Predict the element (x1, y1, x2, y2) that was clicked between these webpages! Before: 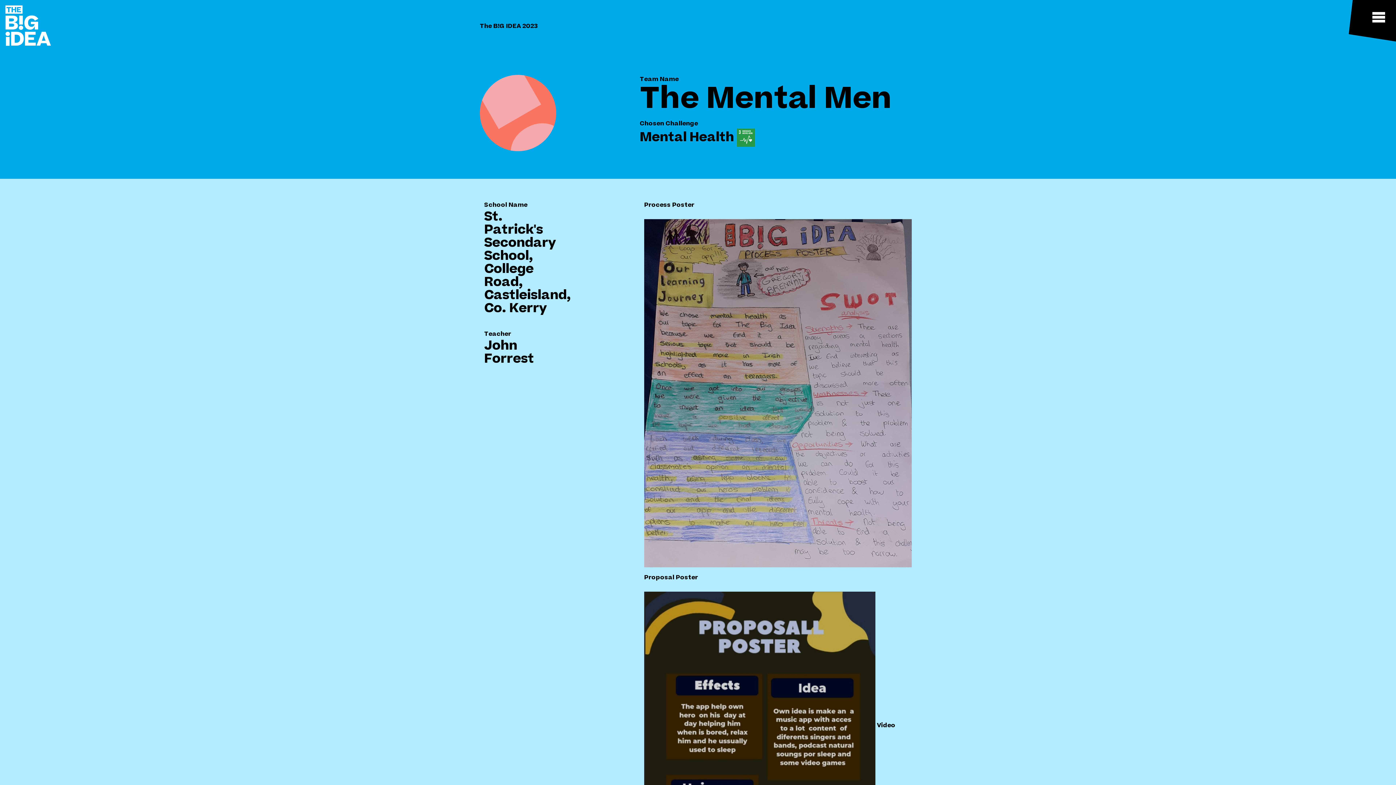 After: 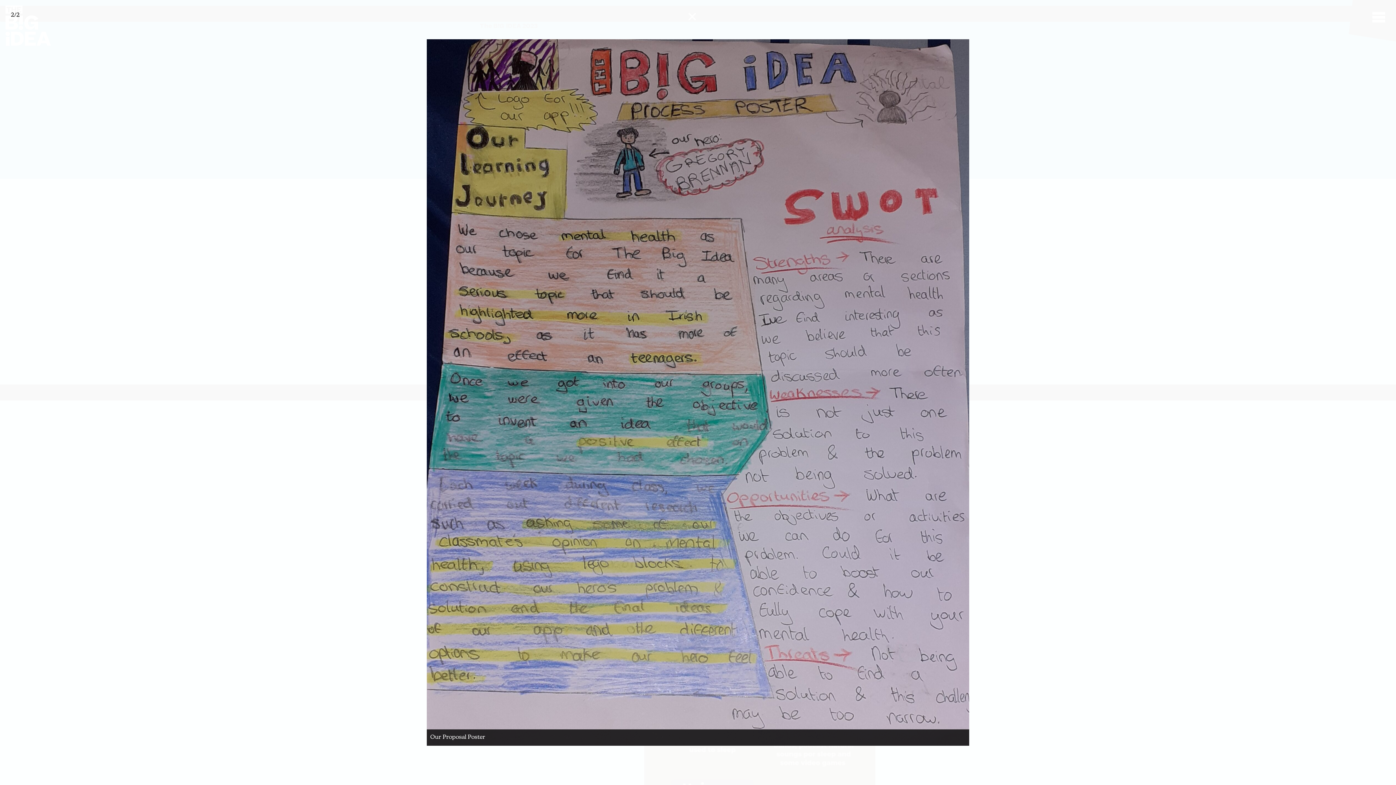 Action: bbox: (644, 723, 877, 729) label:  